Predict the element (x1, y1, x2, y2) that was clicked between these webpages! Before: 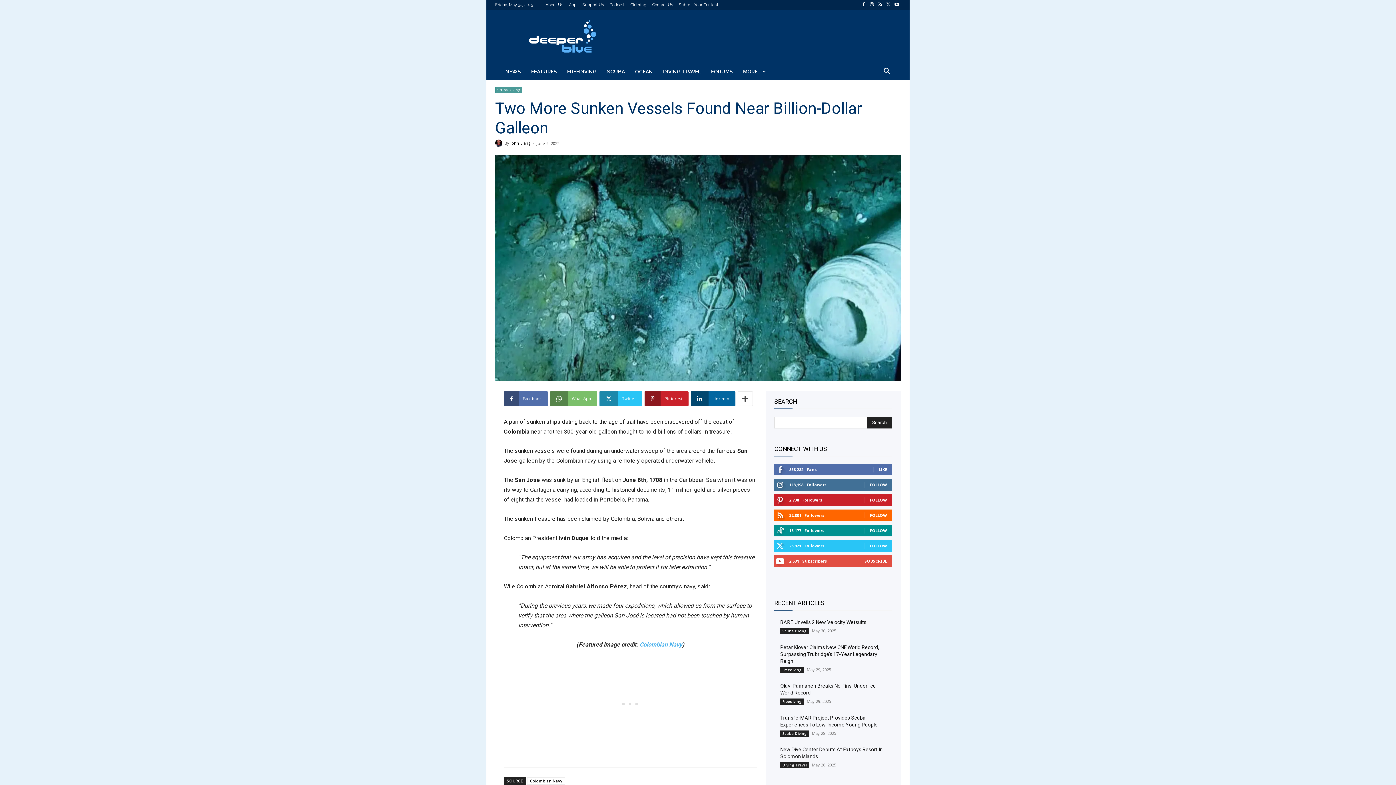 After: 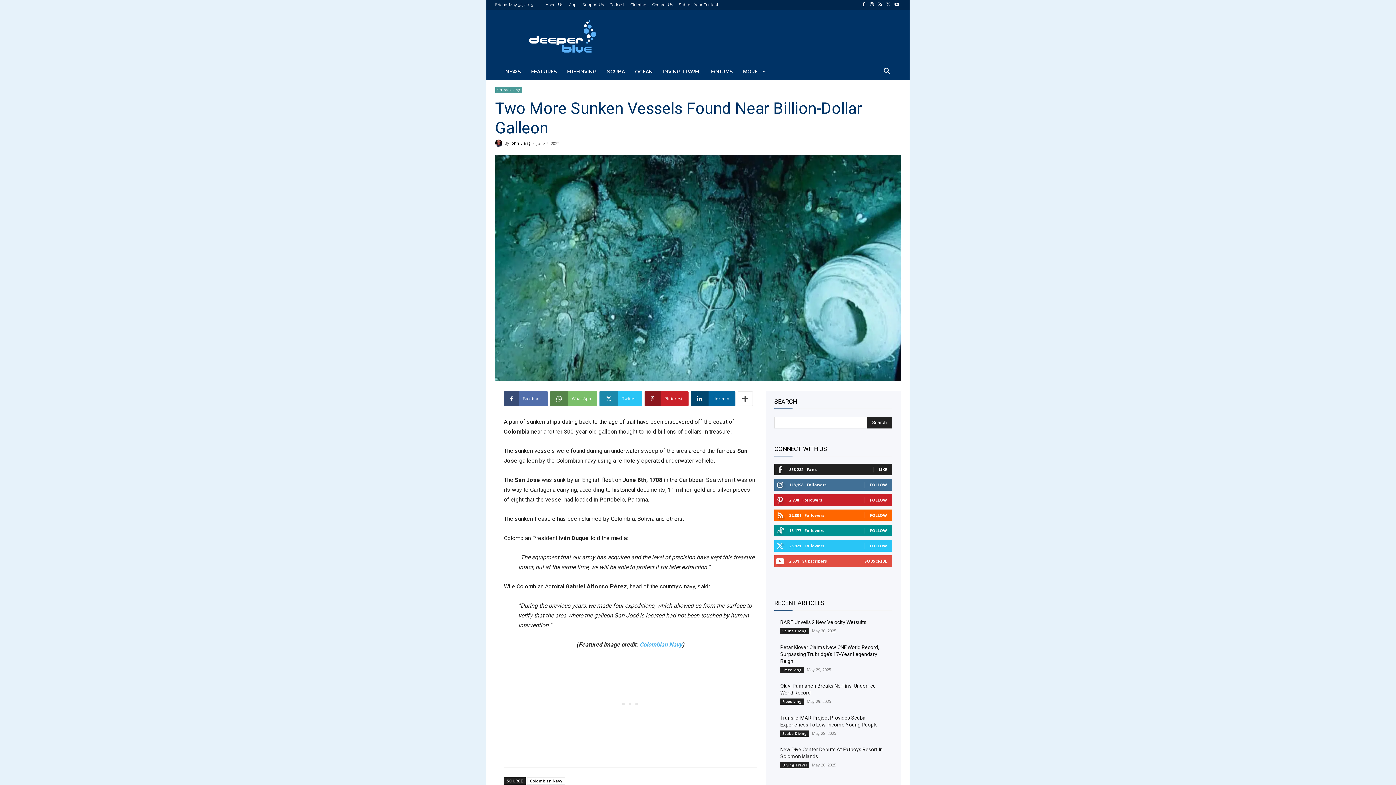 Action: label: LIKE bbox: (878, 466, 887, 472)